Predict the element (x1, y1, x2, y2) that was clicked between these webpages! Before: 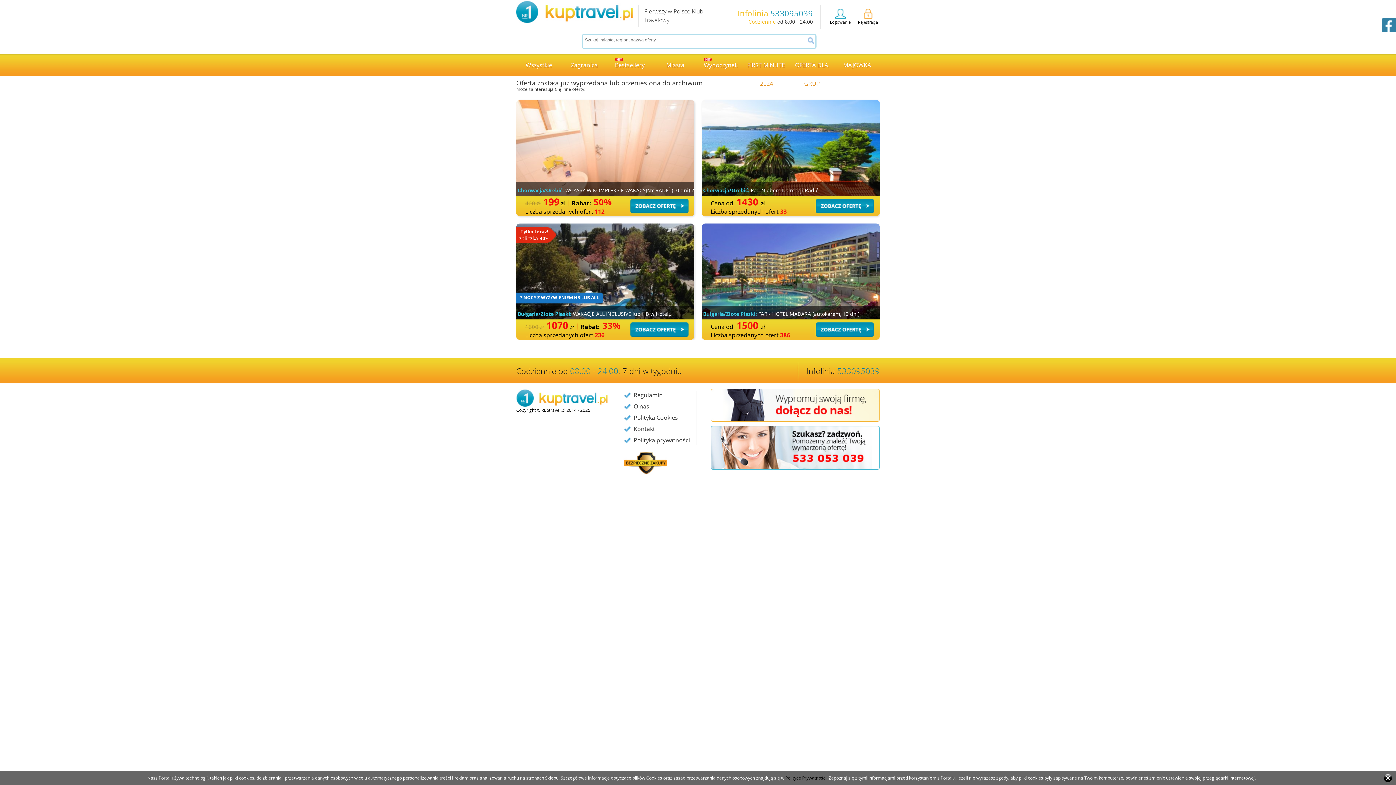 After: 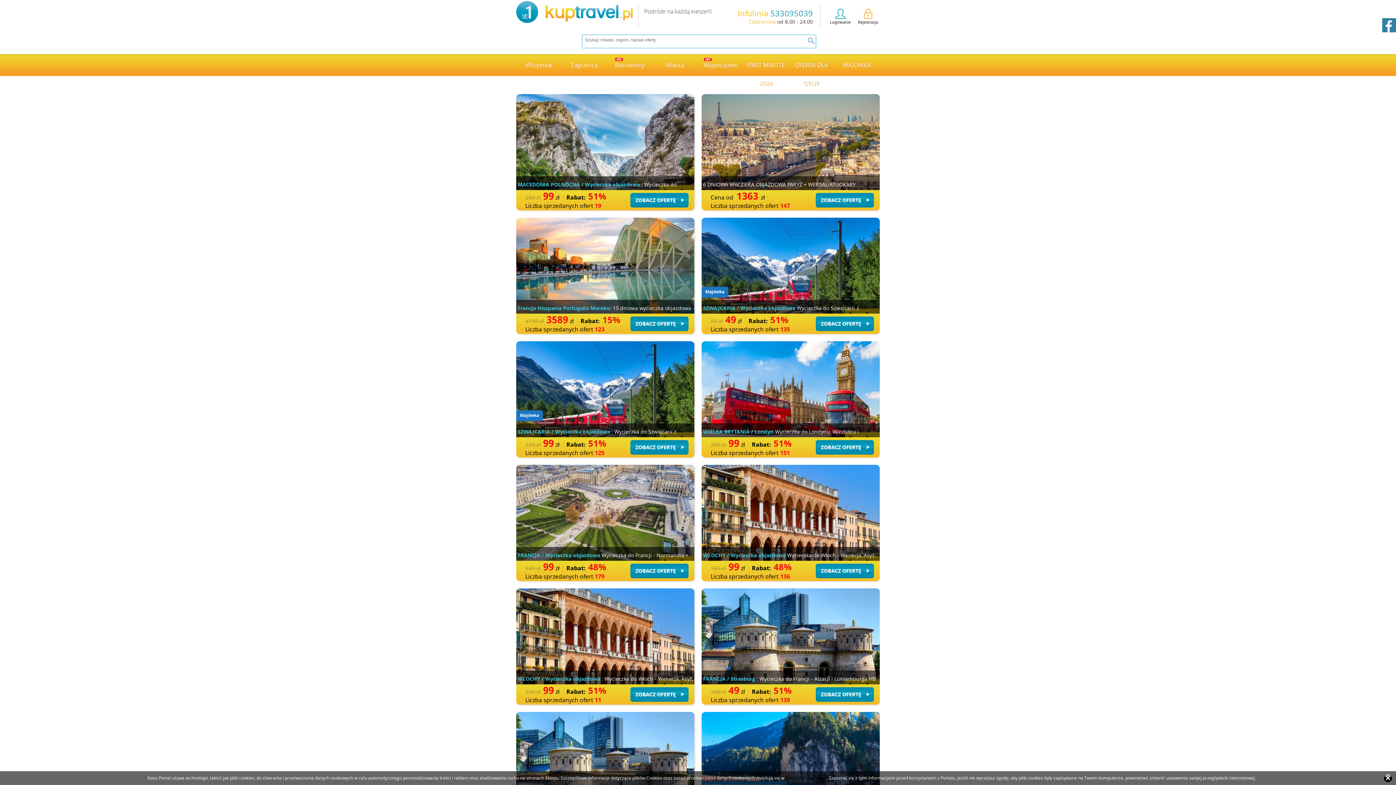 Action: label: OFERTA DLA GRUP bbox: (789, 56, 834, 76)